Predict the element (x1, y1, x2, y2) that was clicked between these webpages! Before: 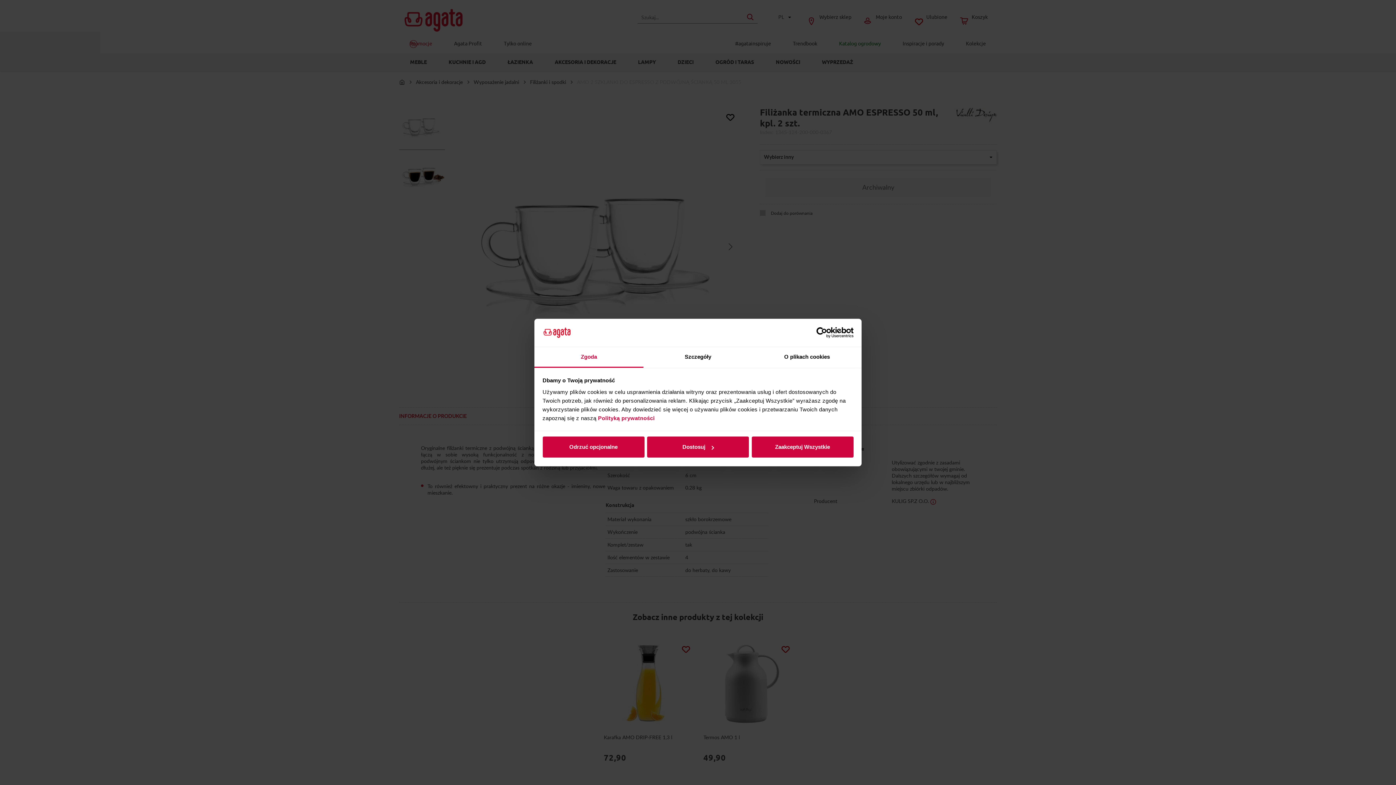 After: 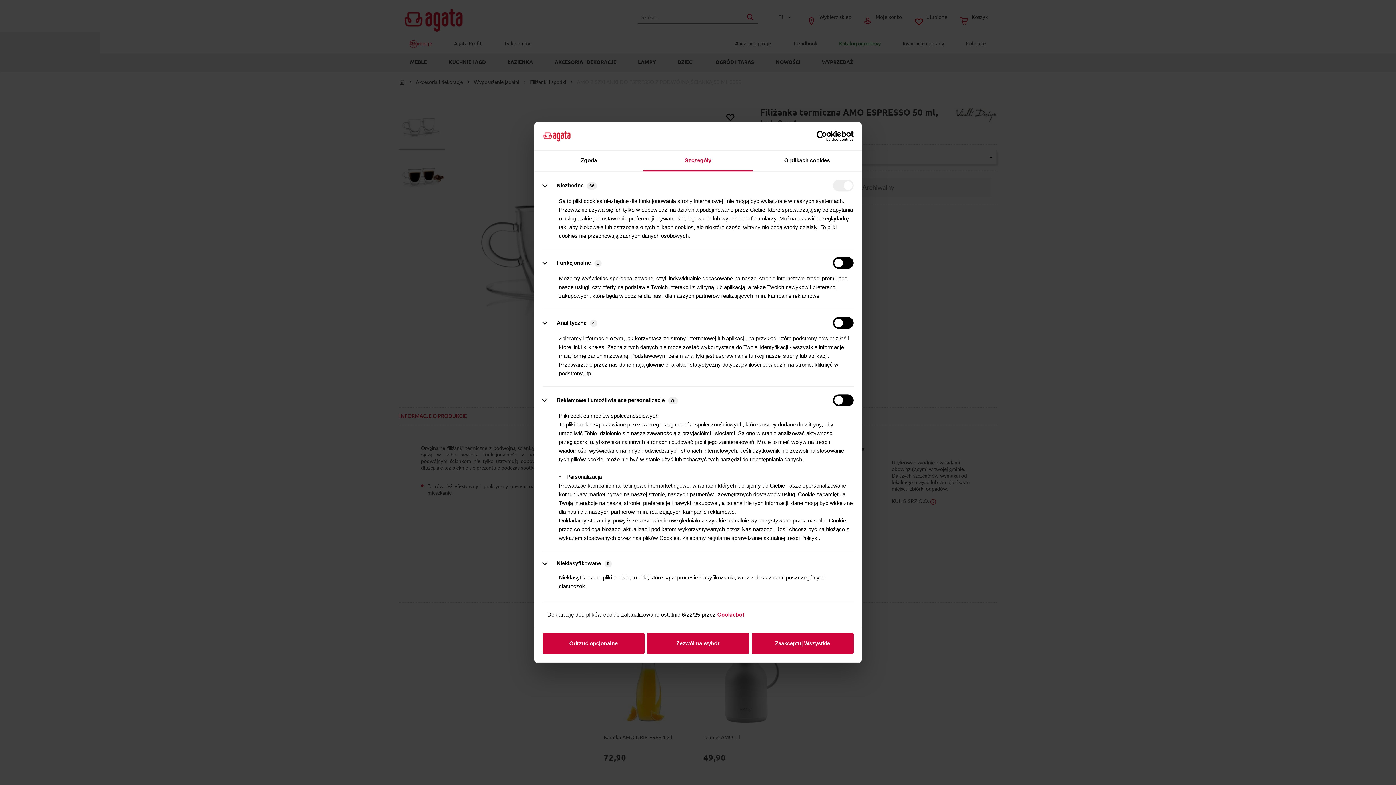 Action: bbox: (643, 347, 752, 367) label: Szczegóły